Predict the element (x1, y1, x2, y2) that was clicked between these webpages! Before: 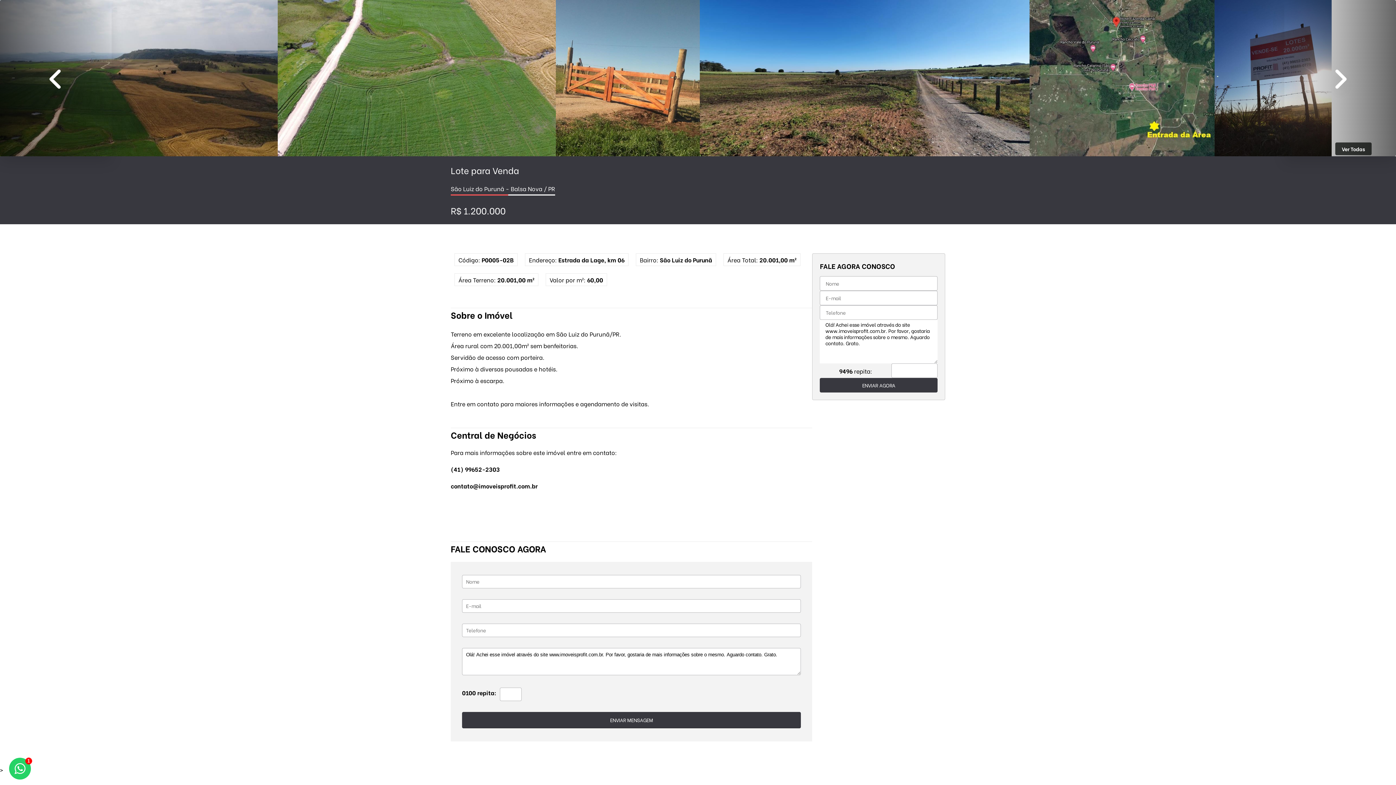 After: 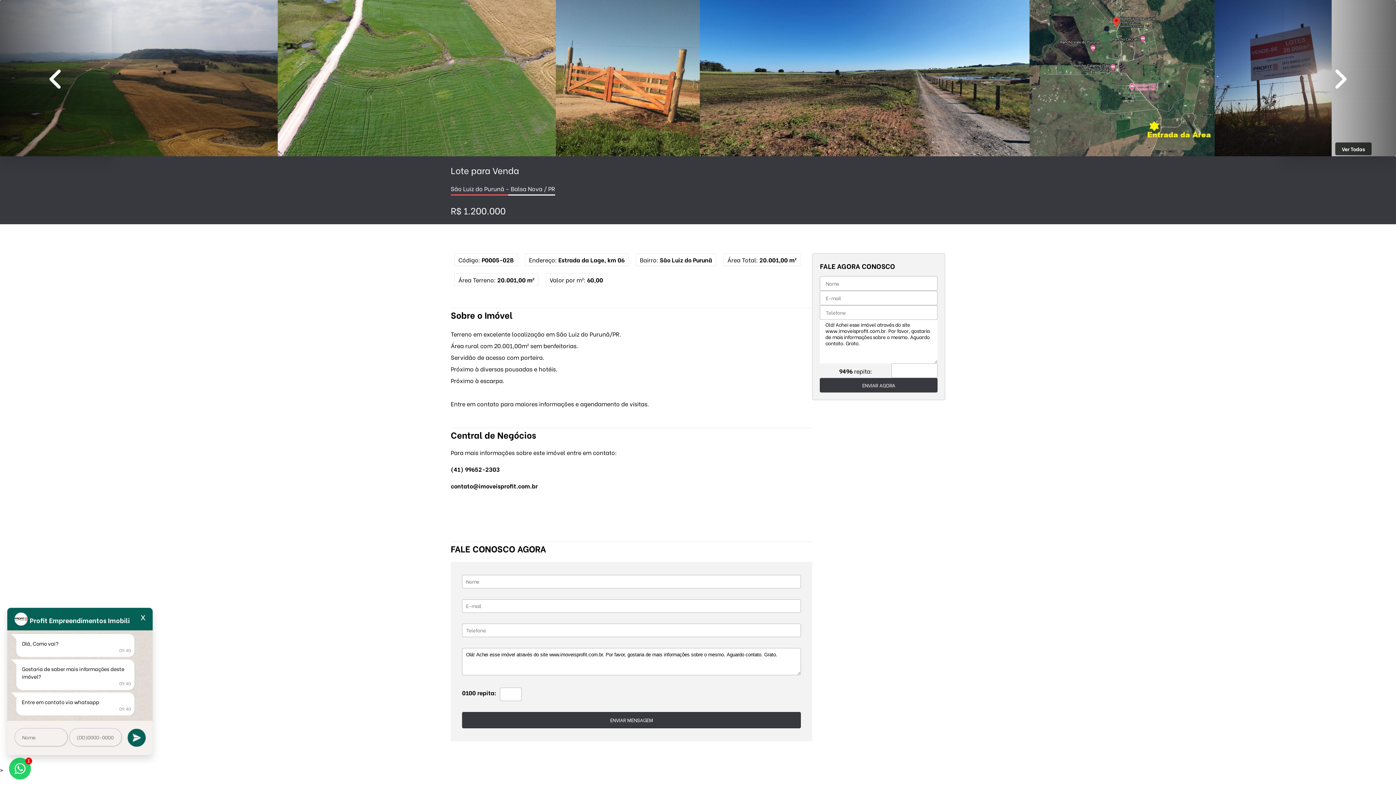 Action: label: 1 bbox: (9, 758, 30, 780)